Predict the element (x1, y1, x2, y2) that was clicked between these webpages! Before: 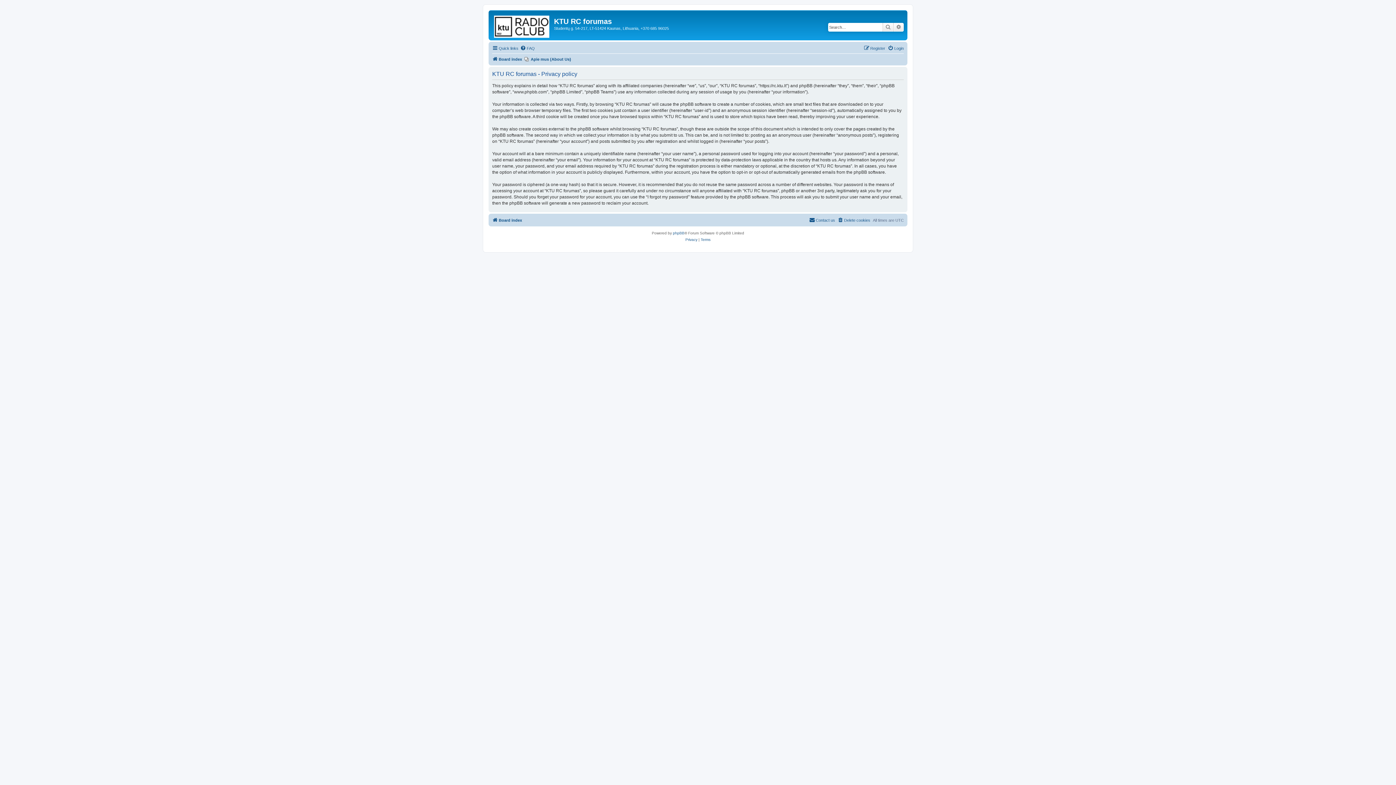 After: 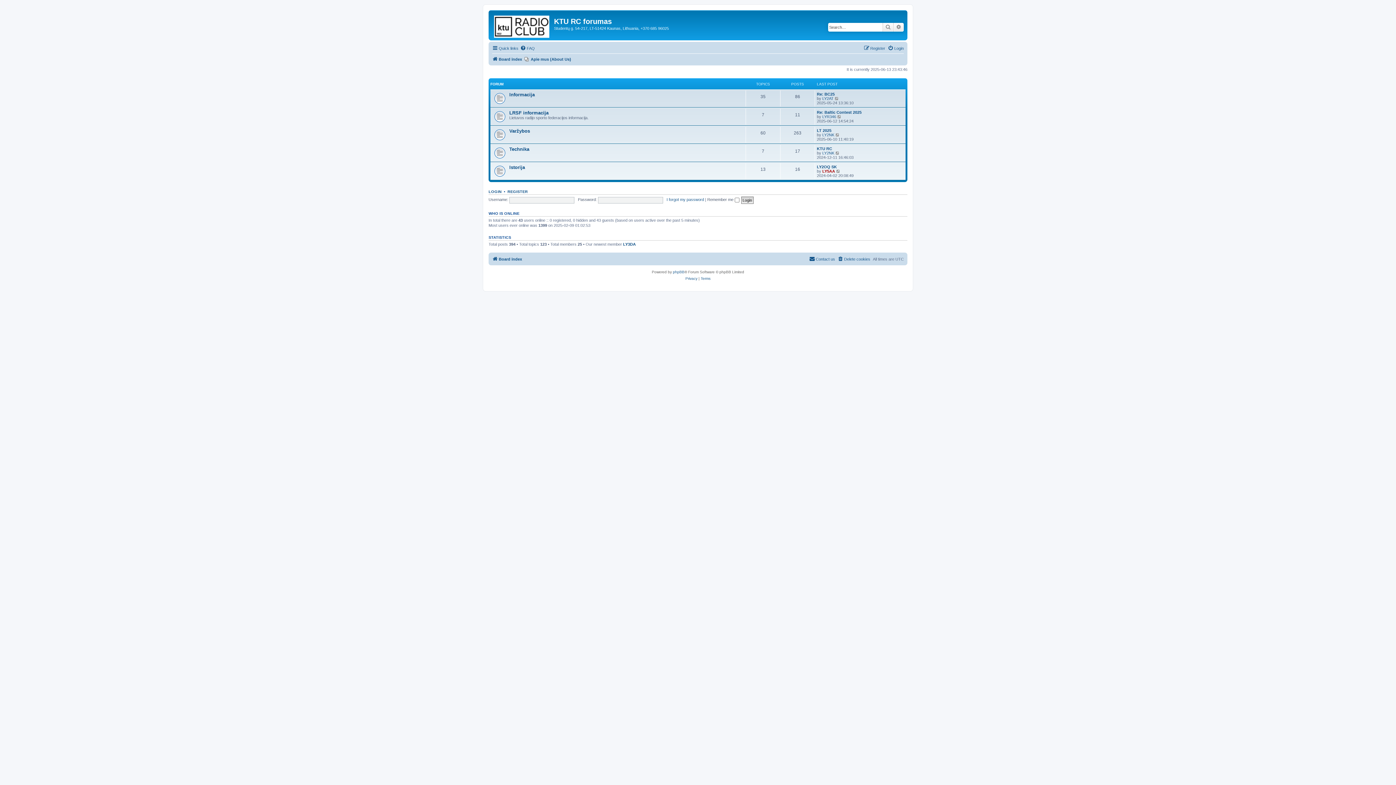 Action: bbox: (492, 54, 522, 63) label: Board index